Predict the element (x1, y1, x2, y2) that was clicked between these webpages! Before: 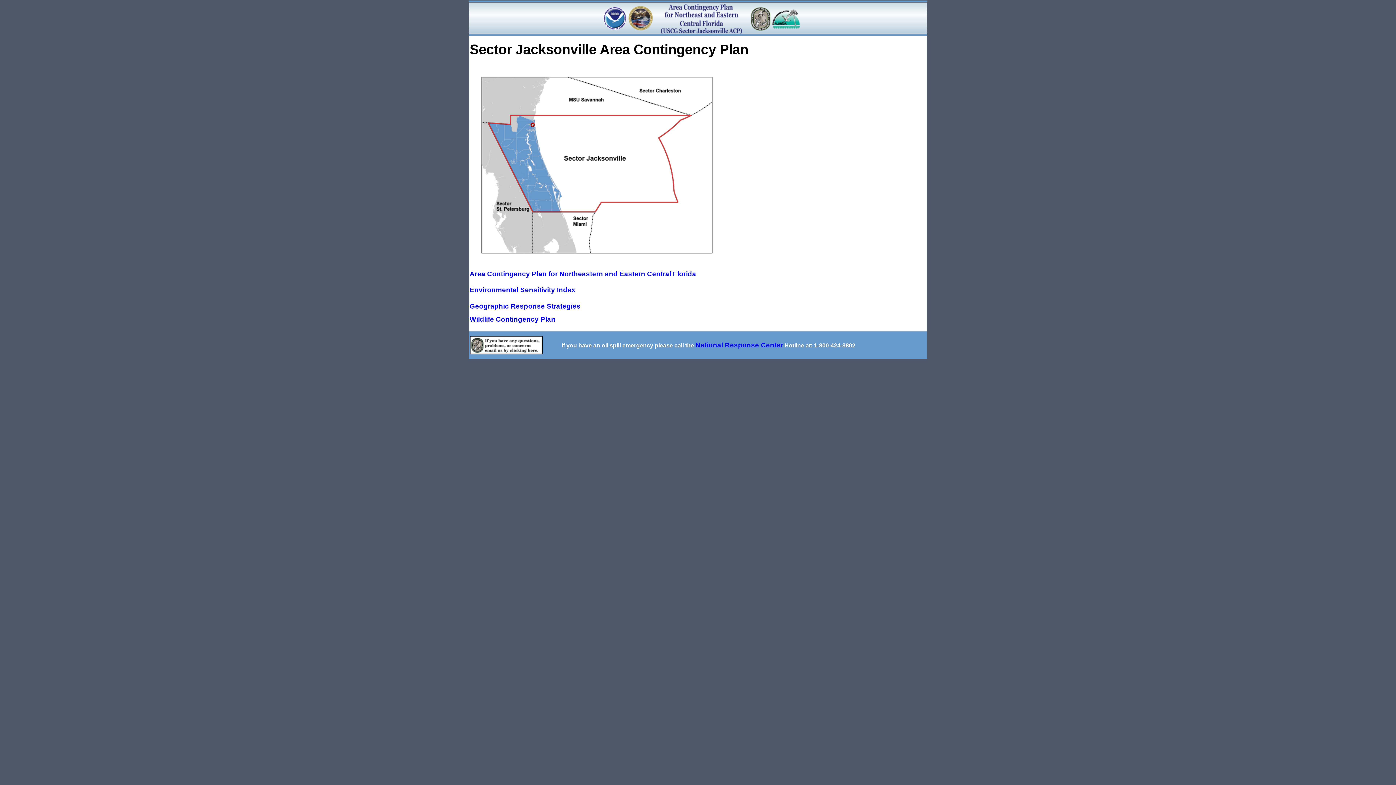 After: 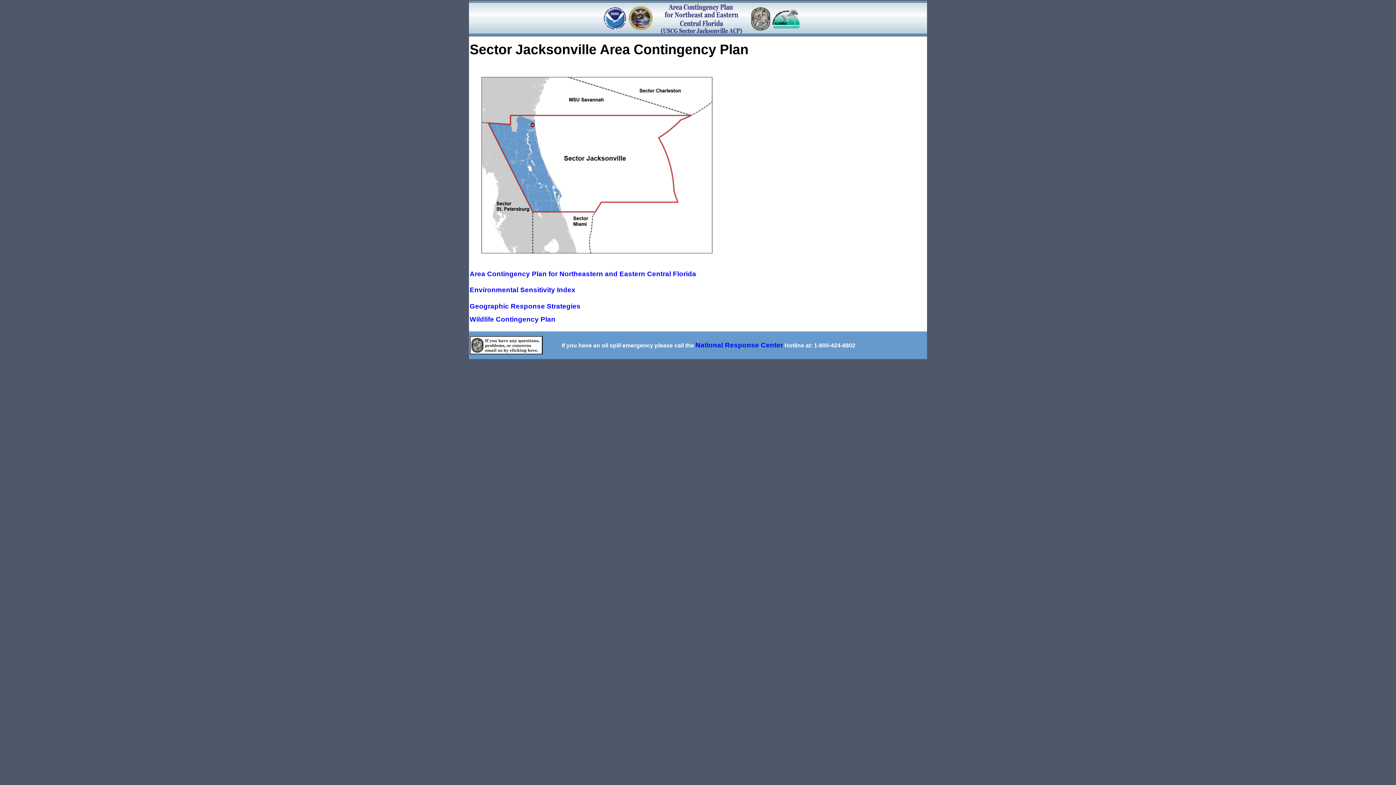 Action: label: National Response Center bbox: (695, 341, 783, 349)